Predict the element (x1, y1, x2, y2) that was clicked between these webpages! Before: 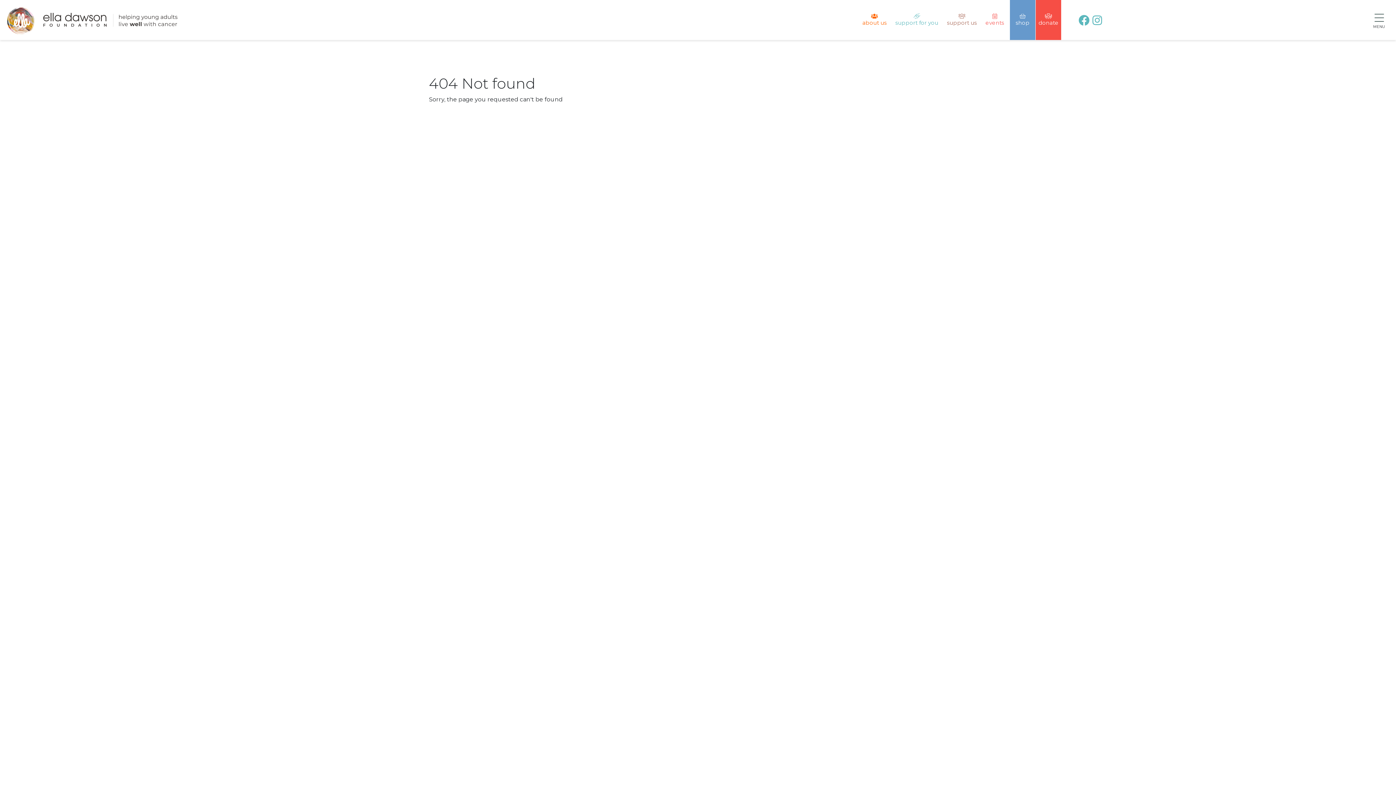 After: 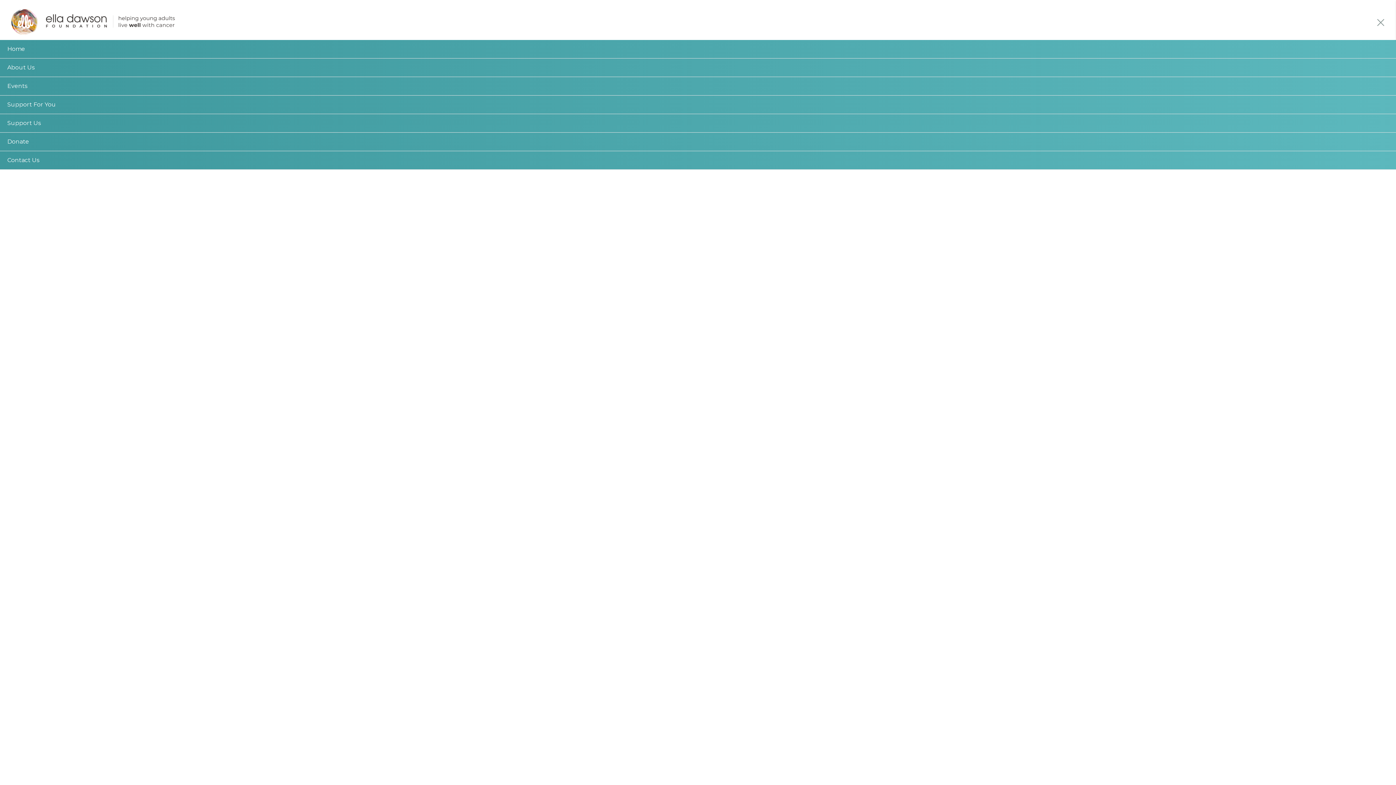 Action: bbox: (1362, 0, 1396, 49) label: Menu